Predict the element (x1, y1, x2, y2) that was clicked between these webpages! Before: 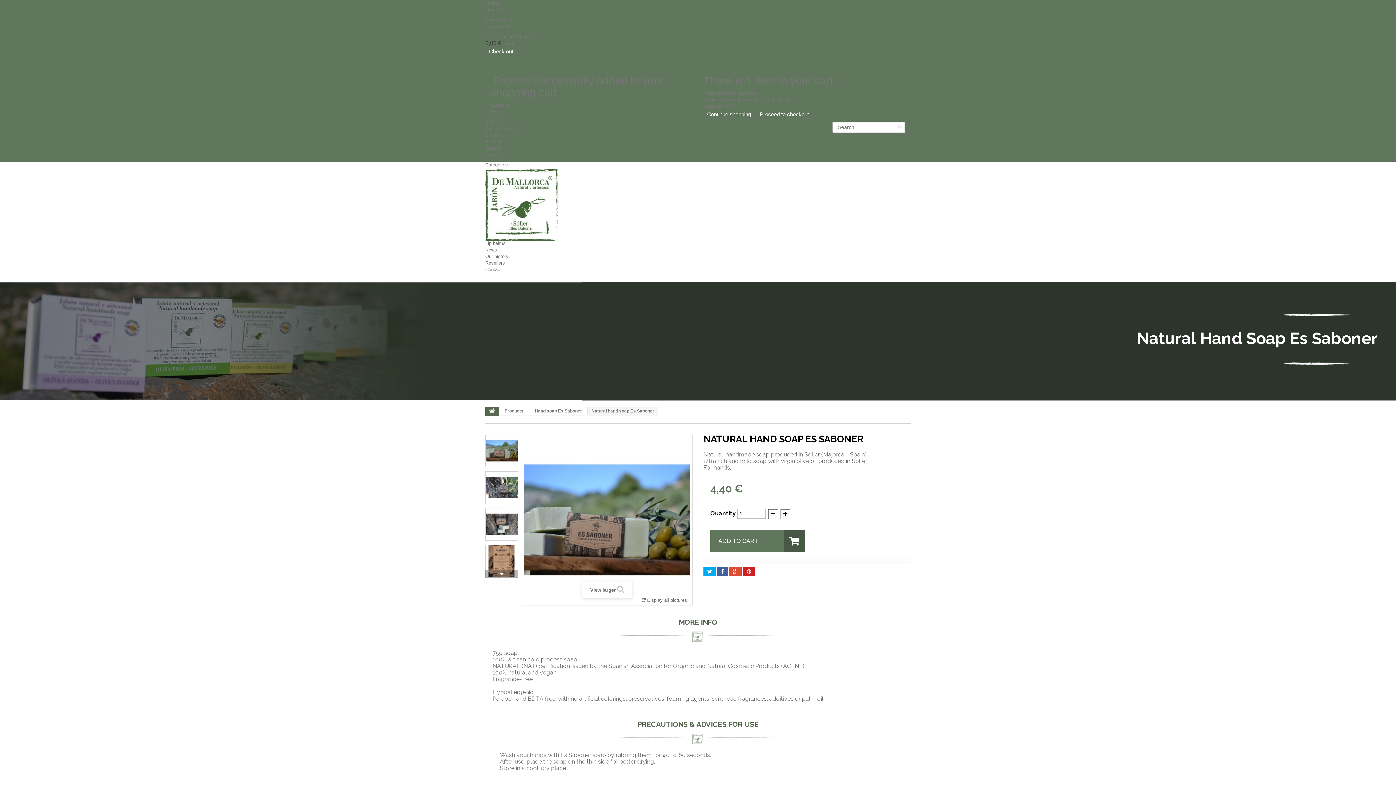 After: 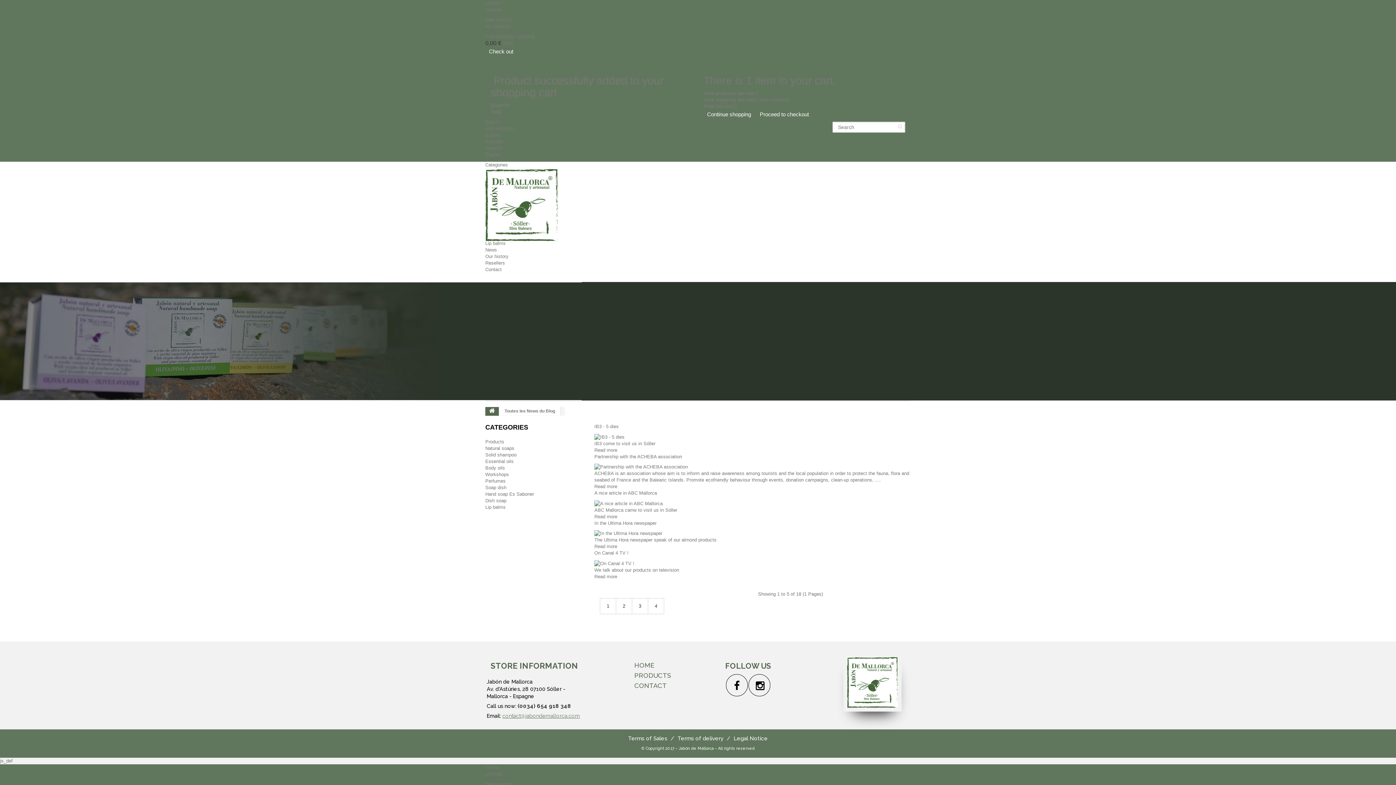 Action: label: News bbox: (485, 247, 497, 252)